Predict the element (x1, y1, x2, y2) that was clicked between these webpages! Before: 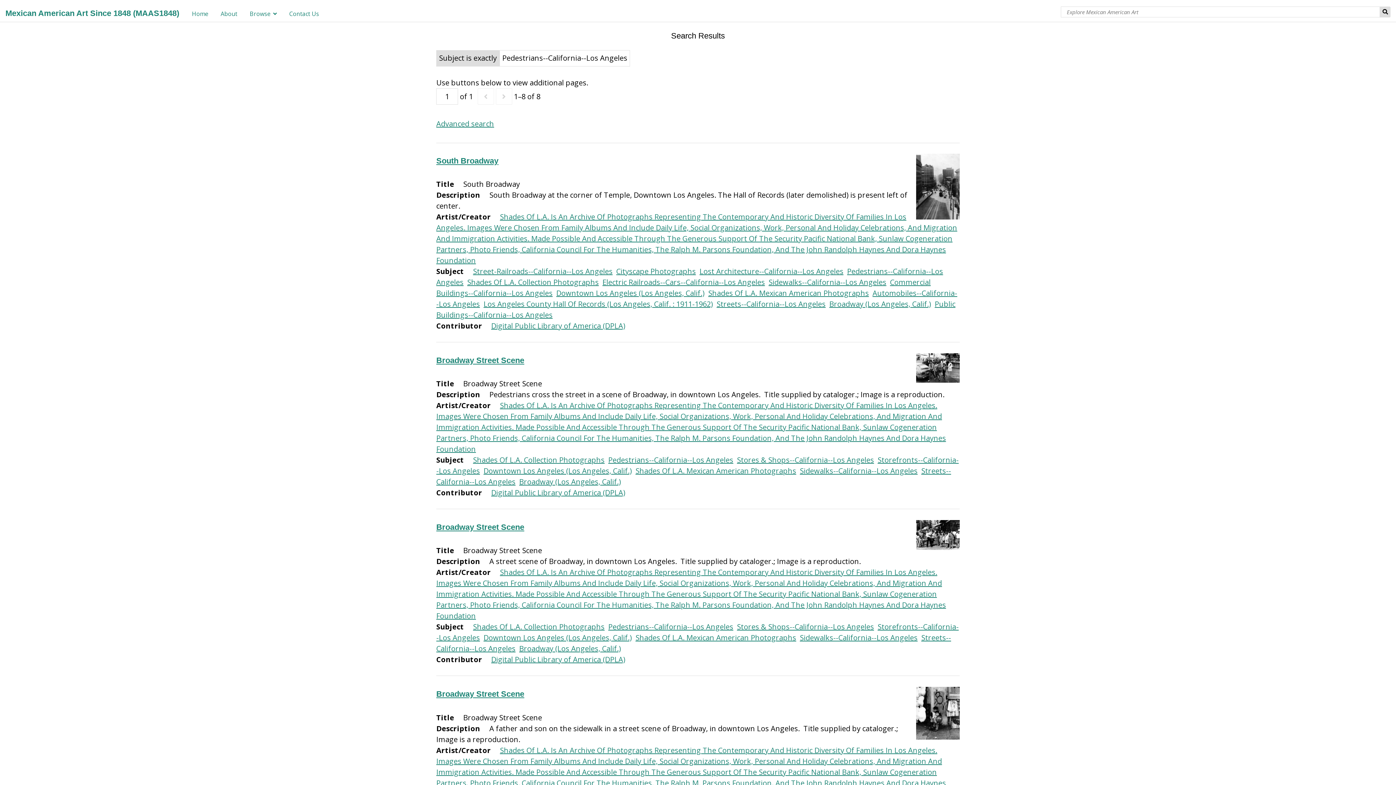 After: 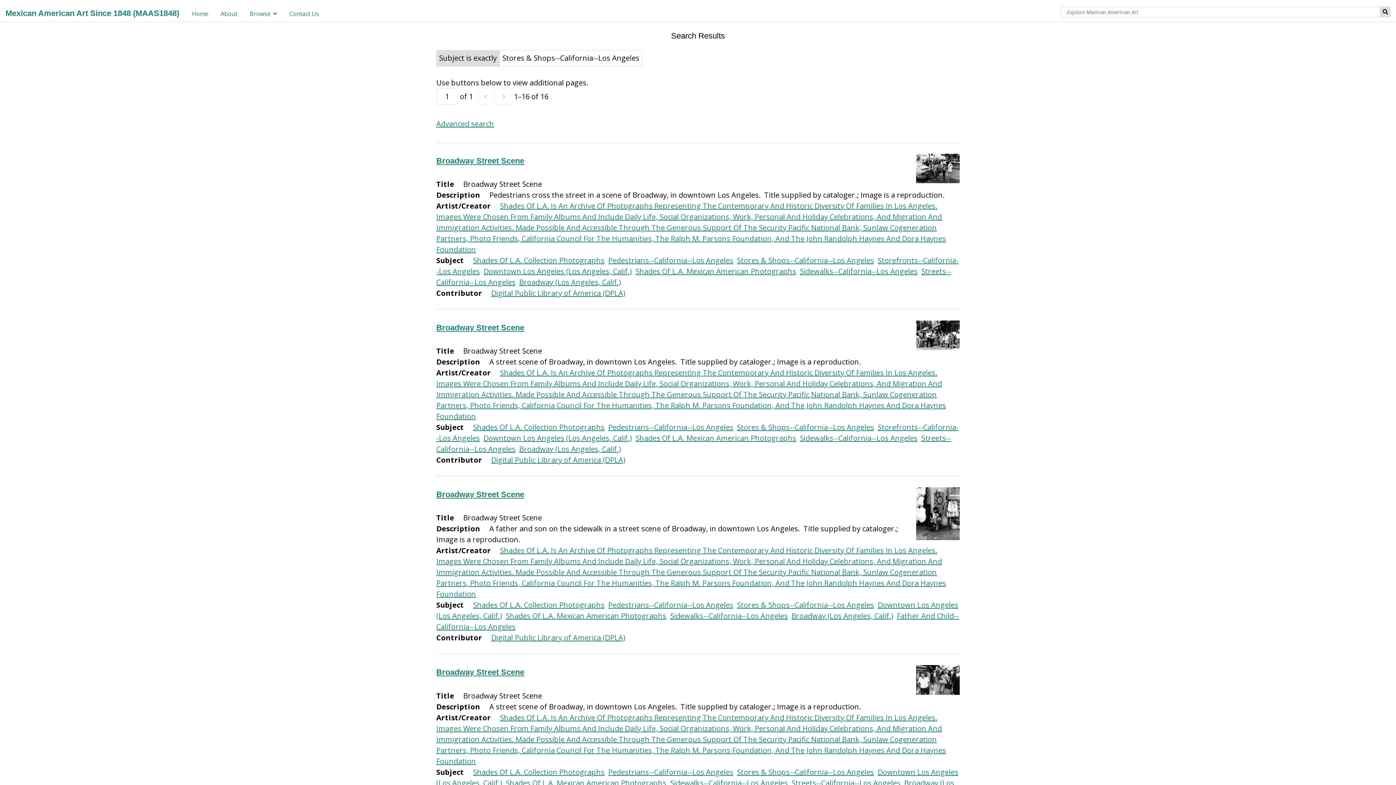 Action: bbox: (737, 622, 874, 632) label: Stores & Shops--California--Los Angeles